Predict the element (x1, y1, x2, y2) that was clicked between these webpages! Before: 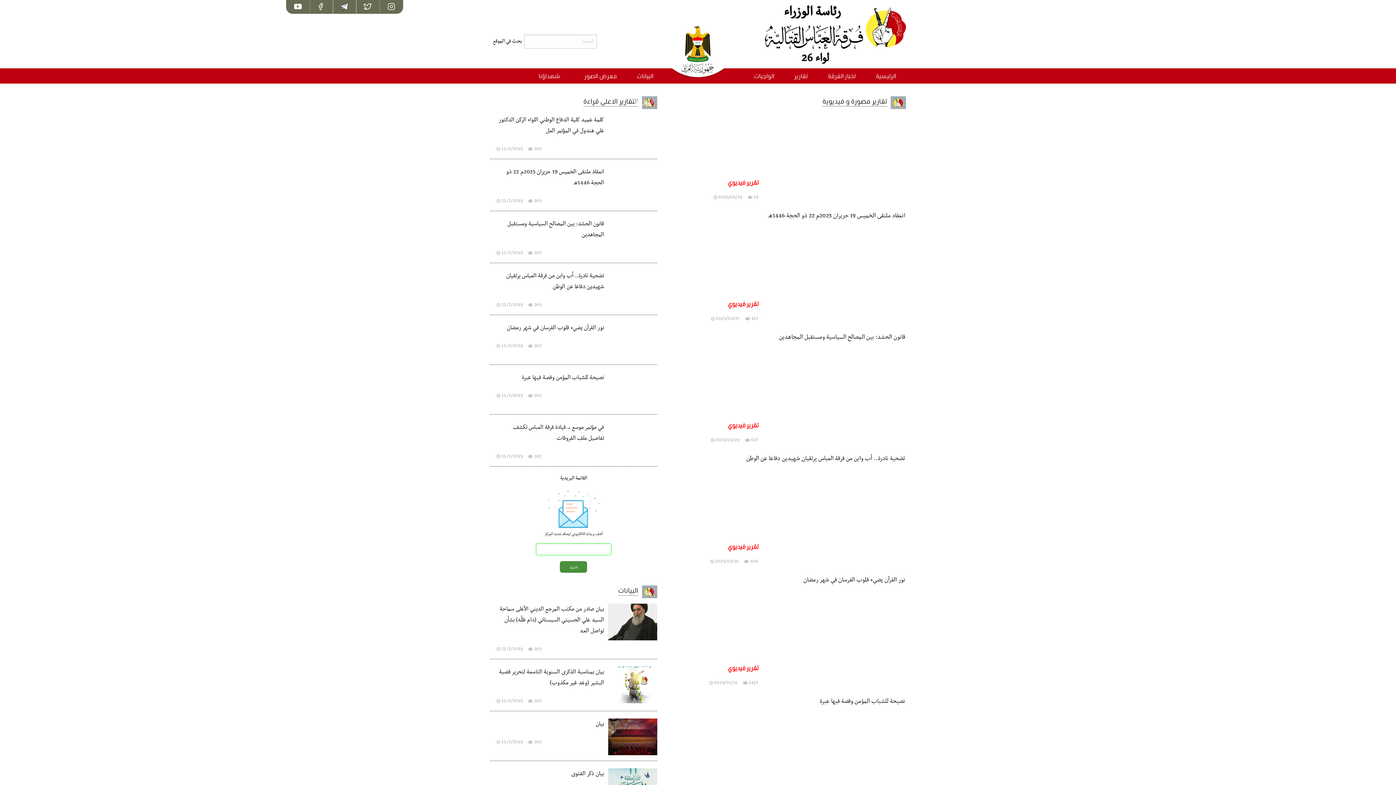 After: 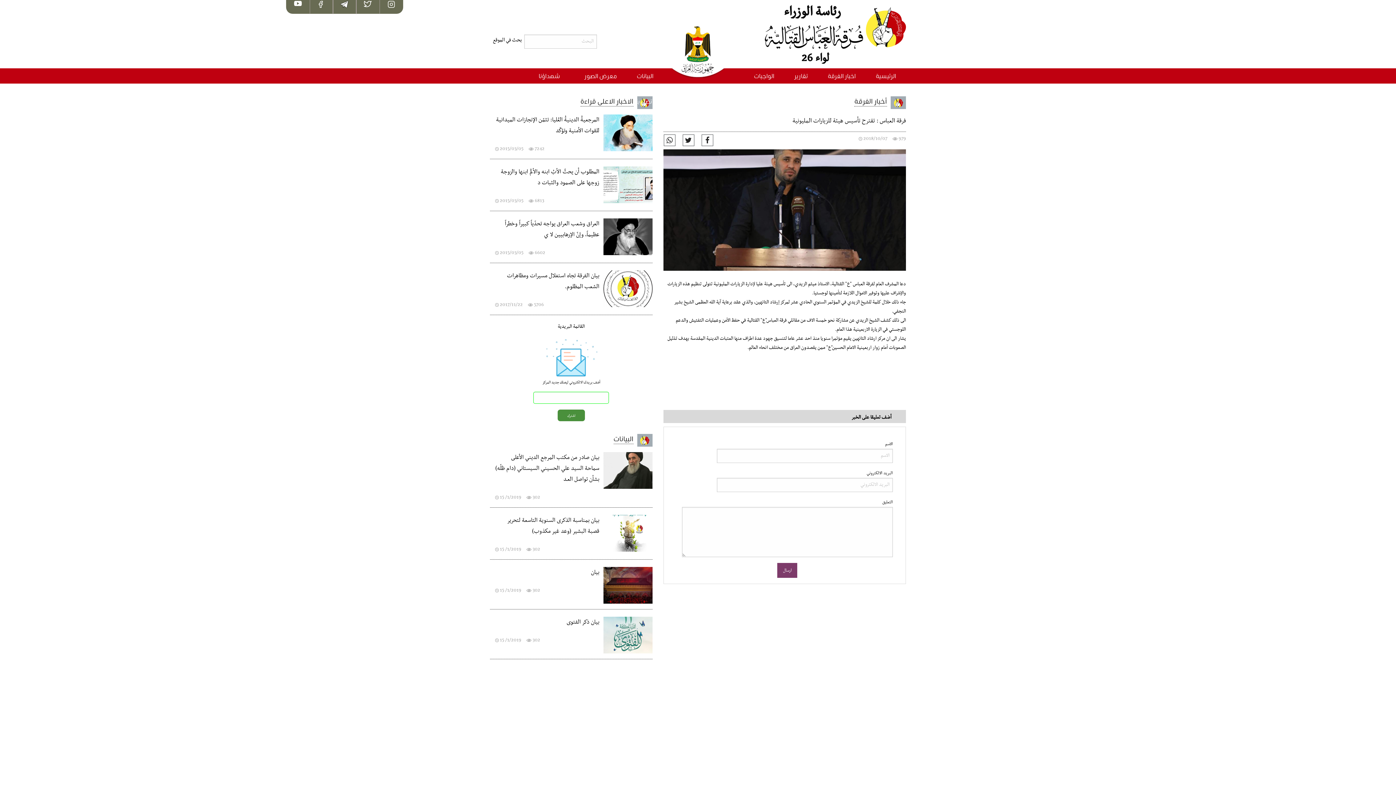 Action: label: قانون الحشد: بين المصالح السياسية ومستقبل المجاهدين bbox: (496, 218, 608, 240)